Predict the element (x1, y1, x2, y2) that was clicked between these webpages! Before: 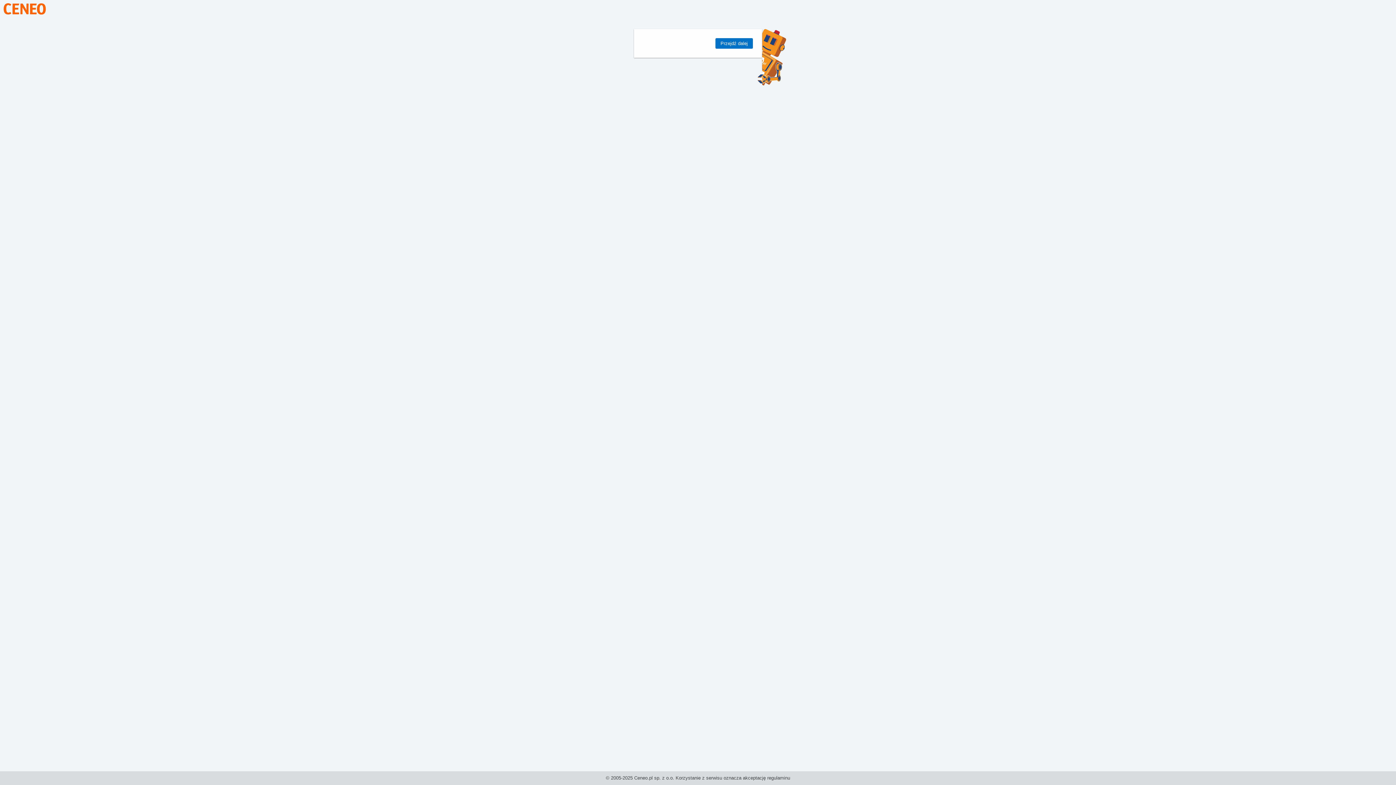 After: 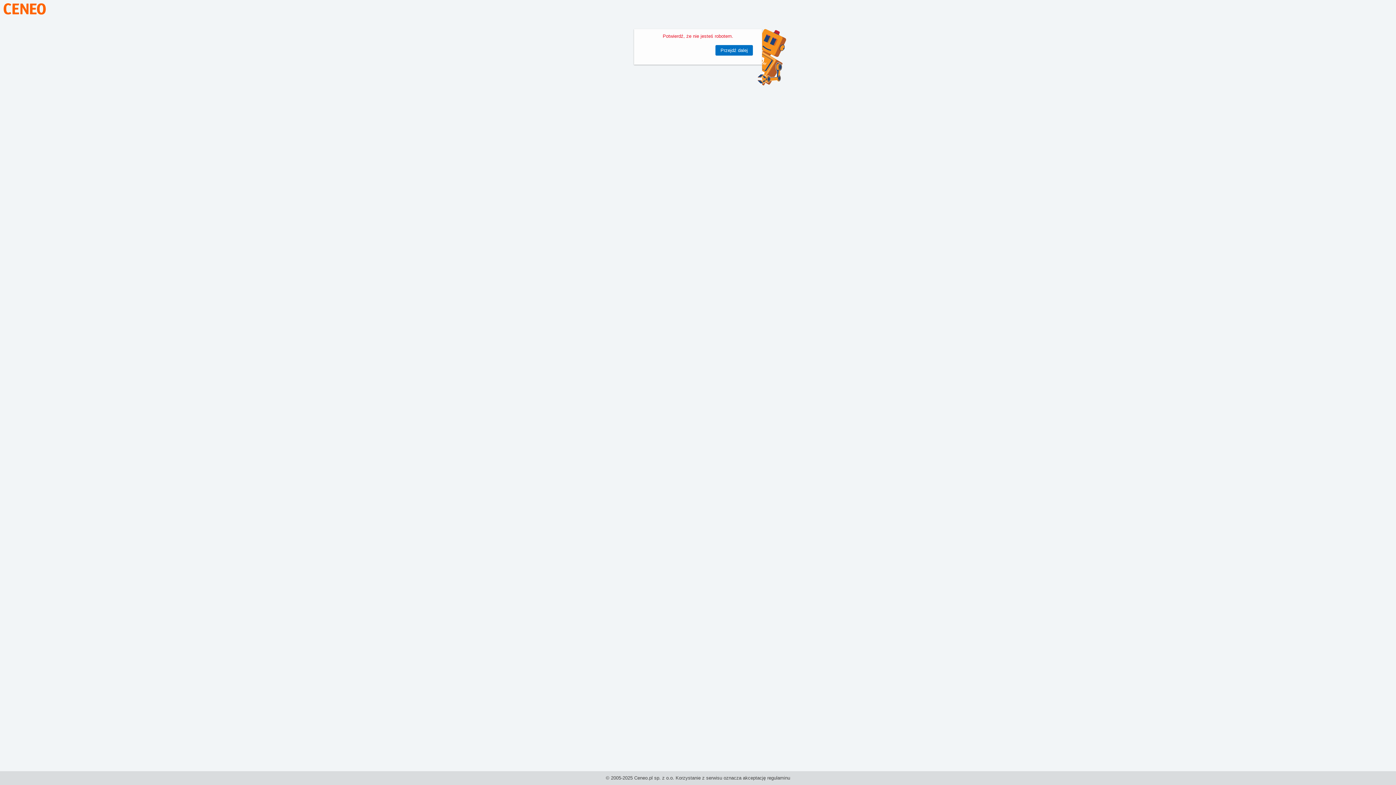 Action: bbox: (715, 38, 753, 48) label: Przejdź dalej